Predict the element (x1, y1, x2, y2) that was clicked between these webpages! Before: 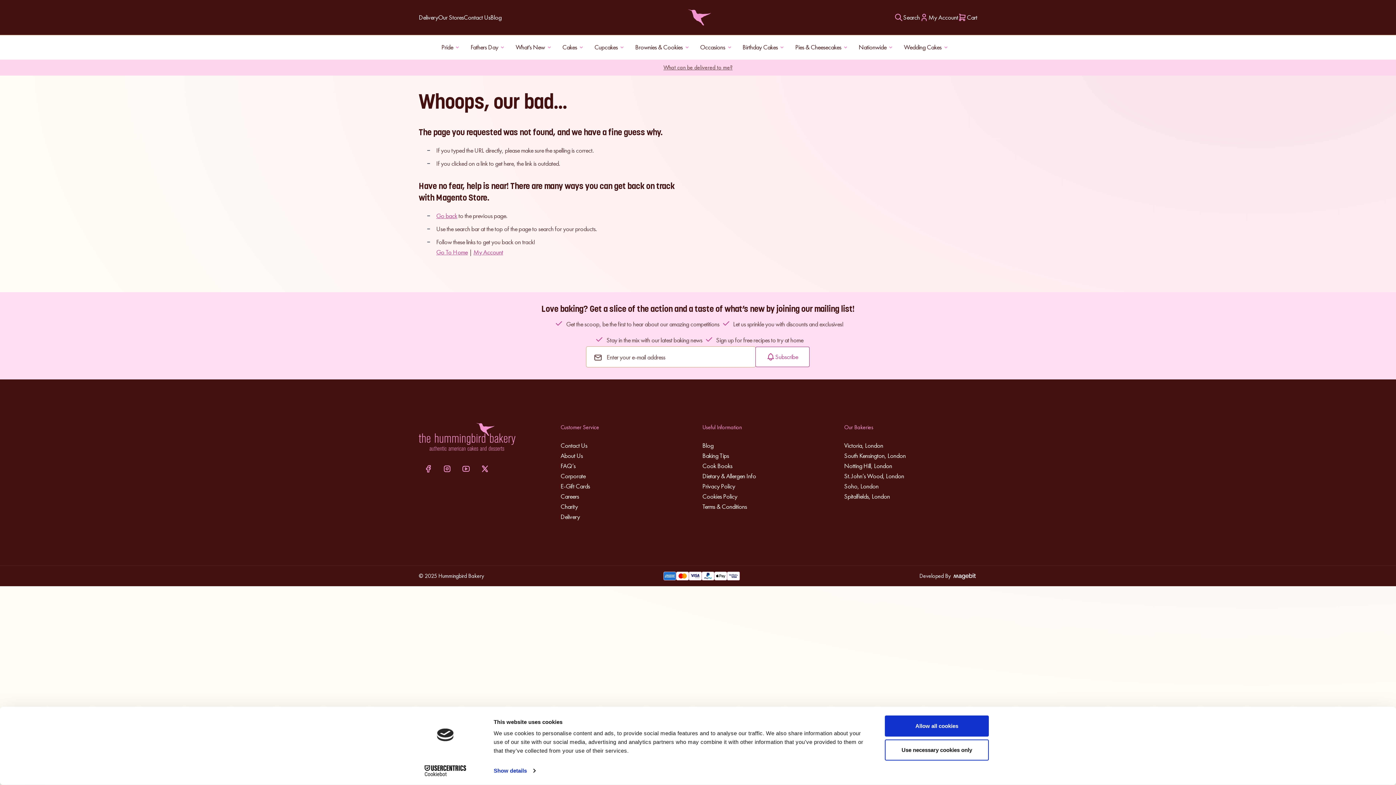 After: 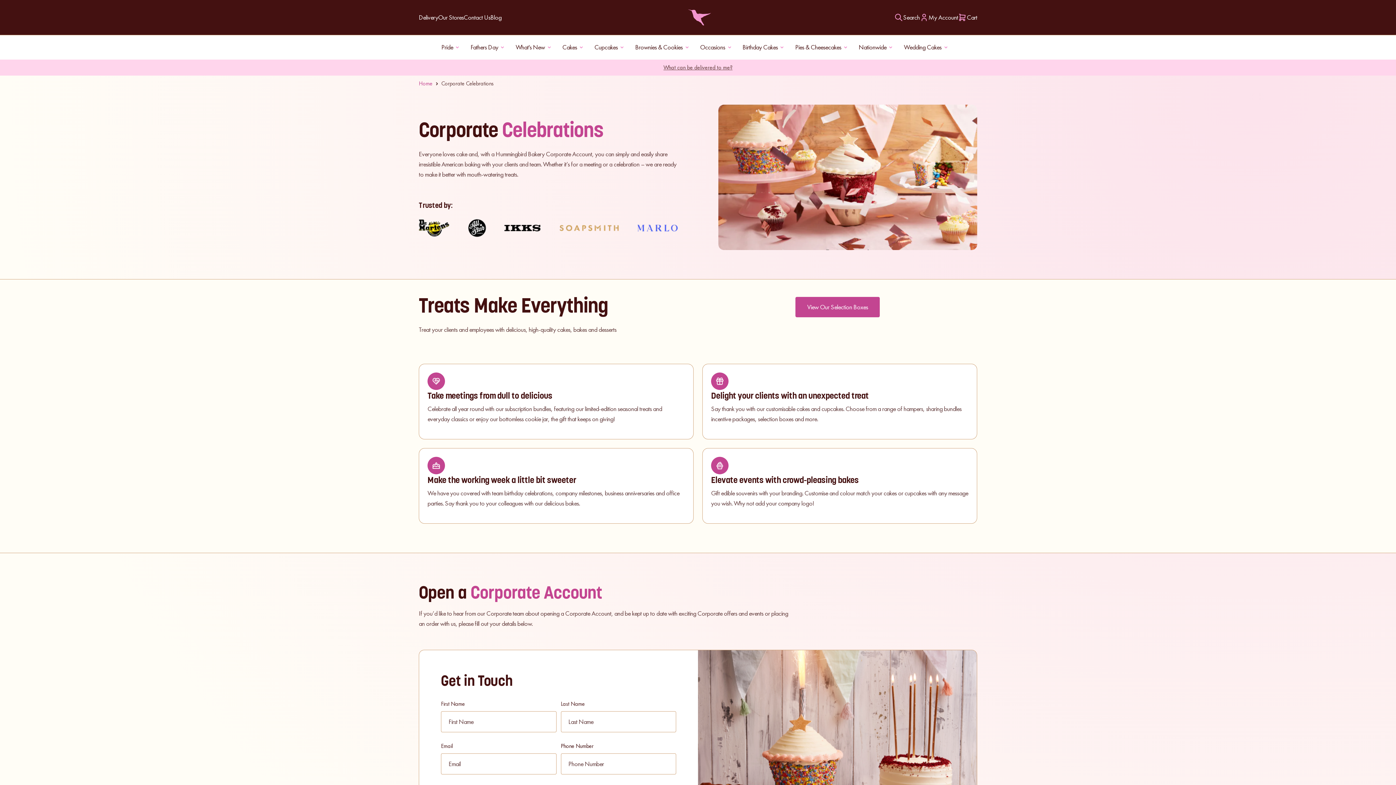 Action: bbox: (560, 471, 585, 481) label: Corporate